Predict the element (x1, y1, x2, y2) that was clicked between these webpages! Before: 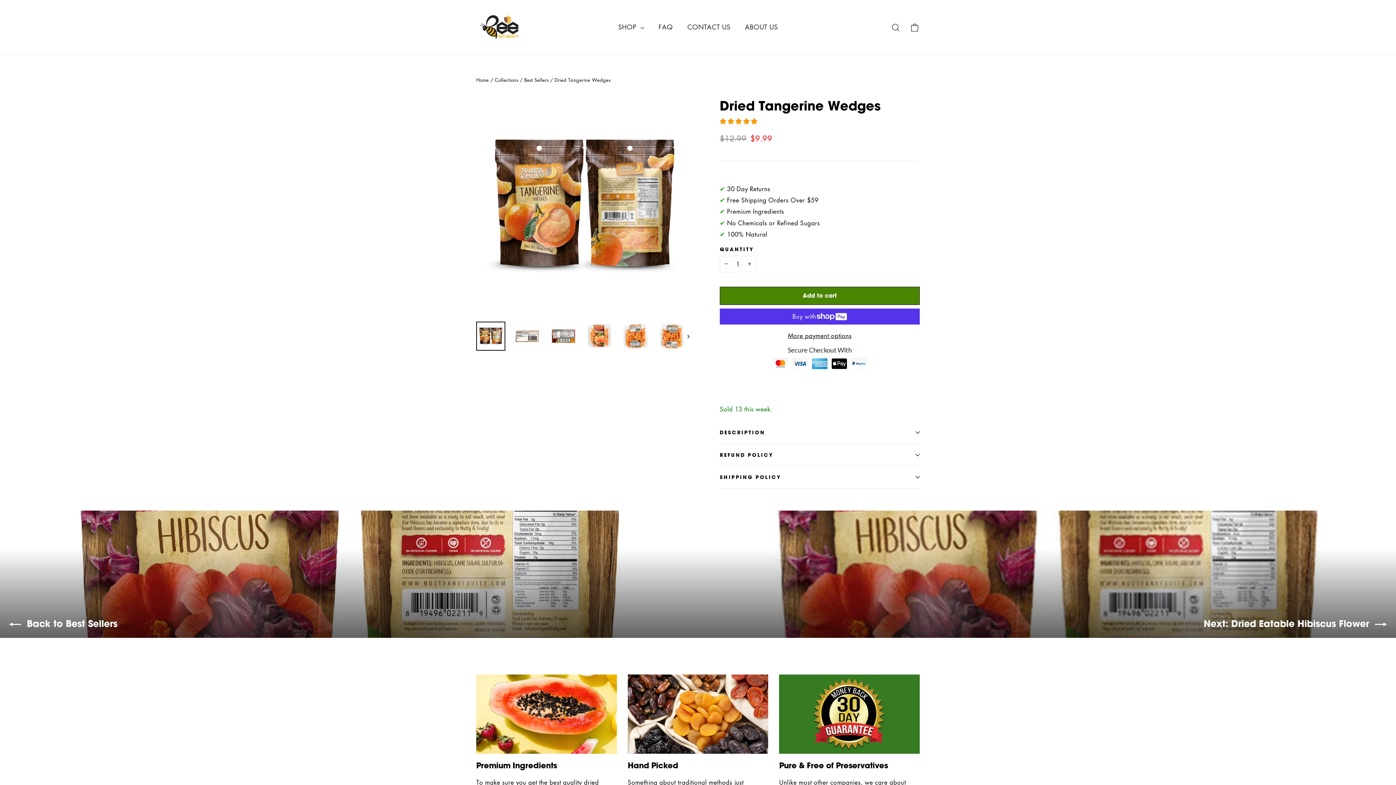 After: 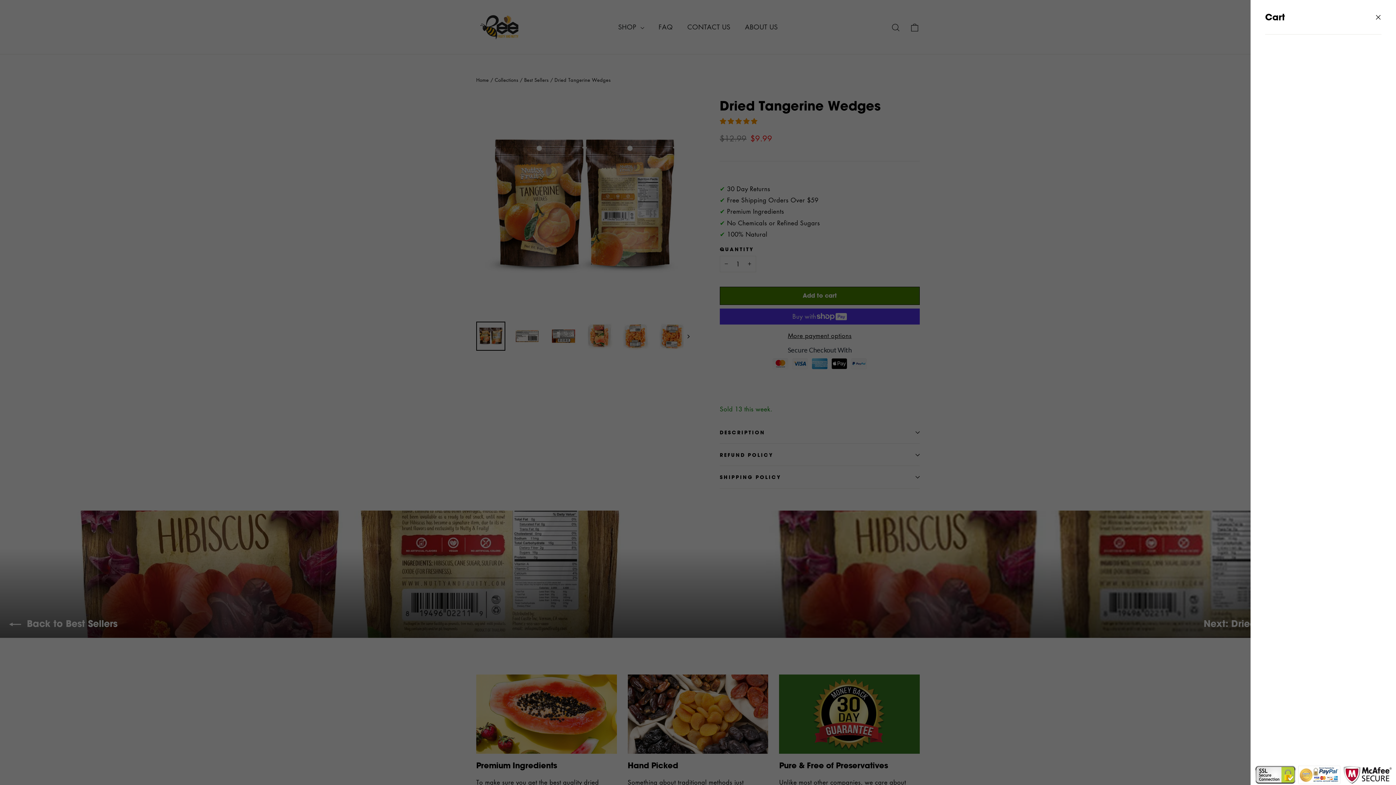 Action: bbox: (905, 17, 924, 36) label: Cart